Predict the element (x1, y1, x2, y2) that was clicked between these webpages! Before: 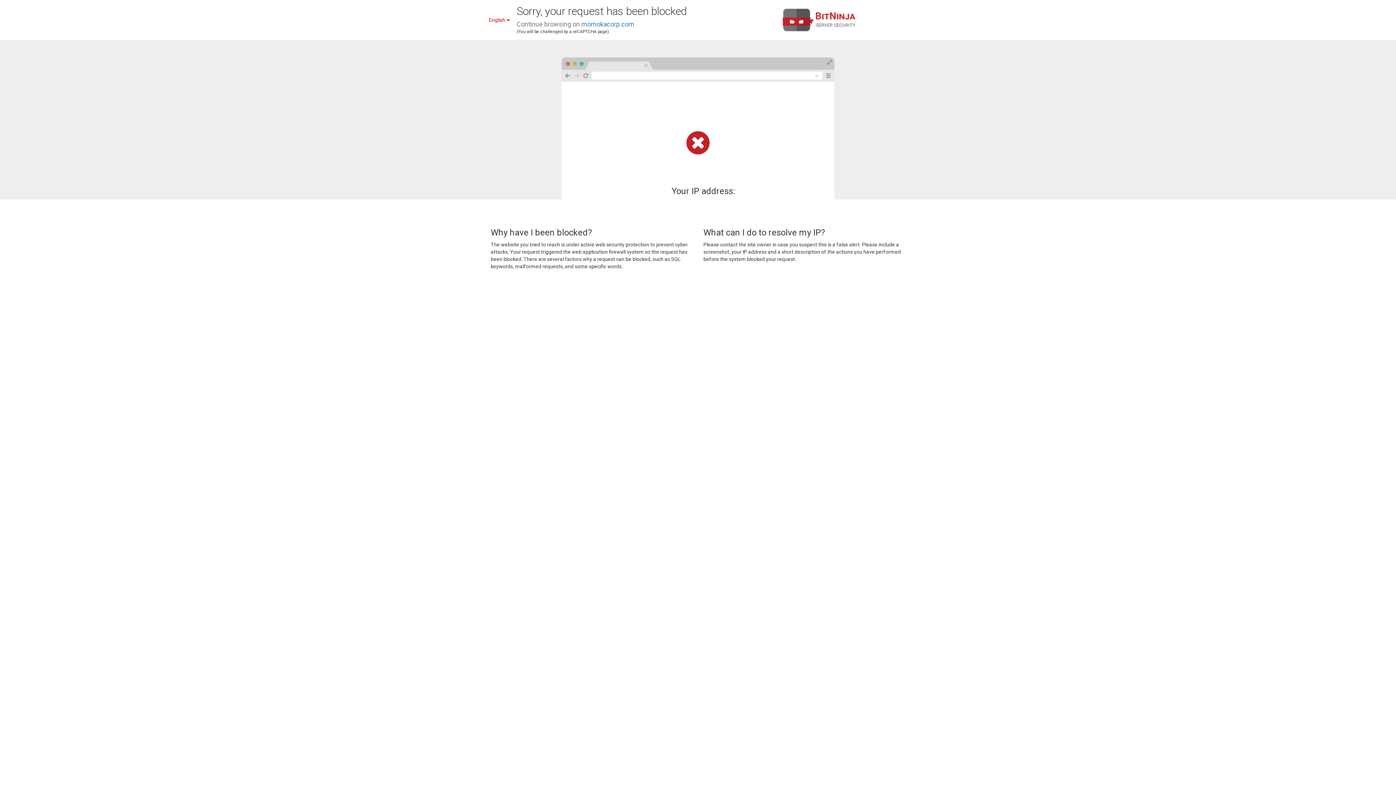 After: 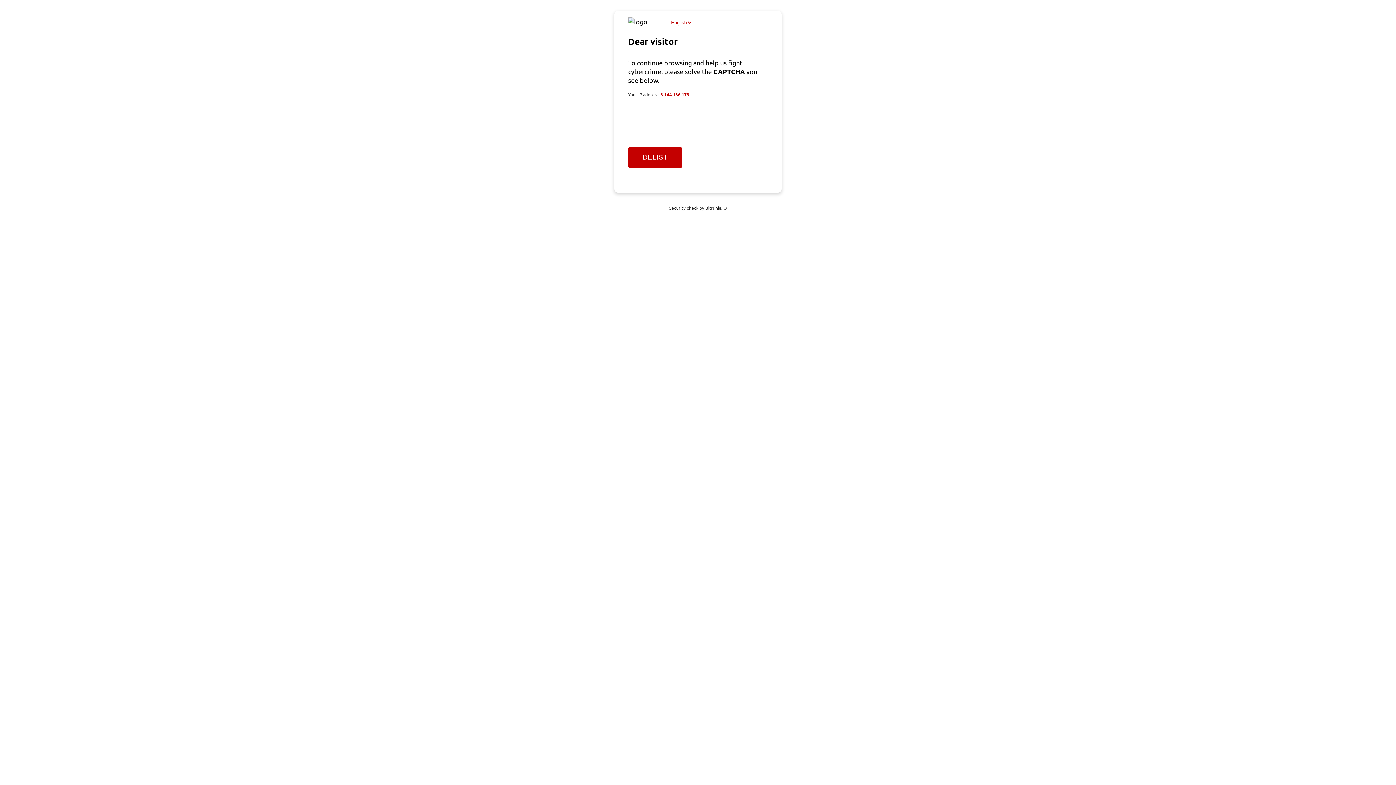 Action: bbox: (581, 20, 634, 28) label: momokacorp.com